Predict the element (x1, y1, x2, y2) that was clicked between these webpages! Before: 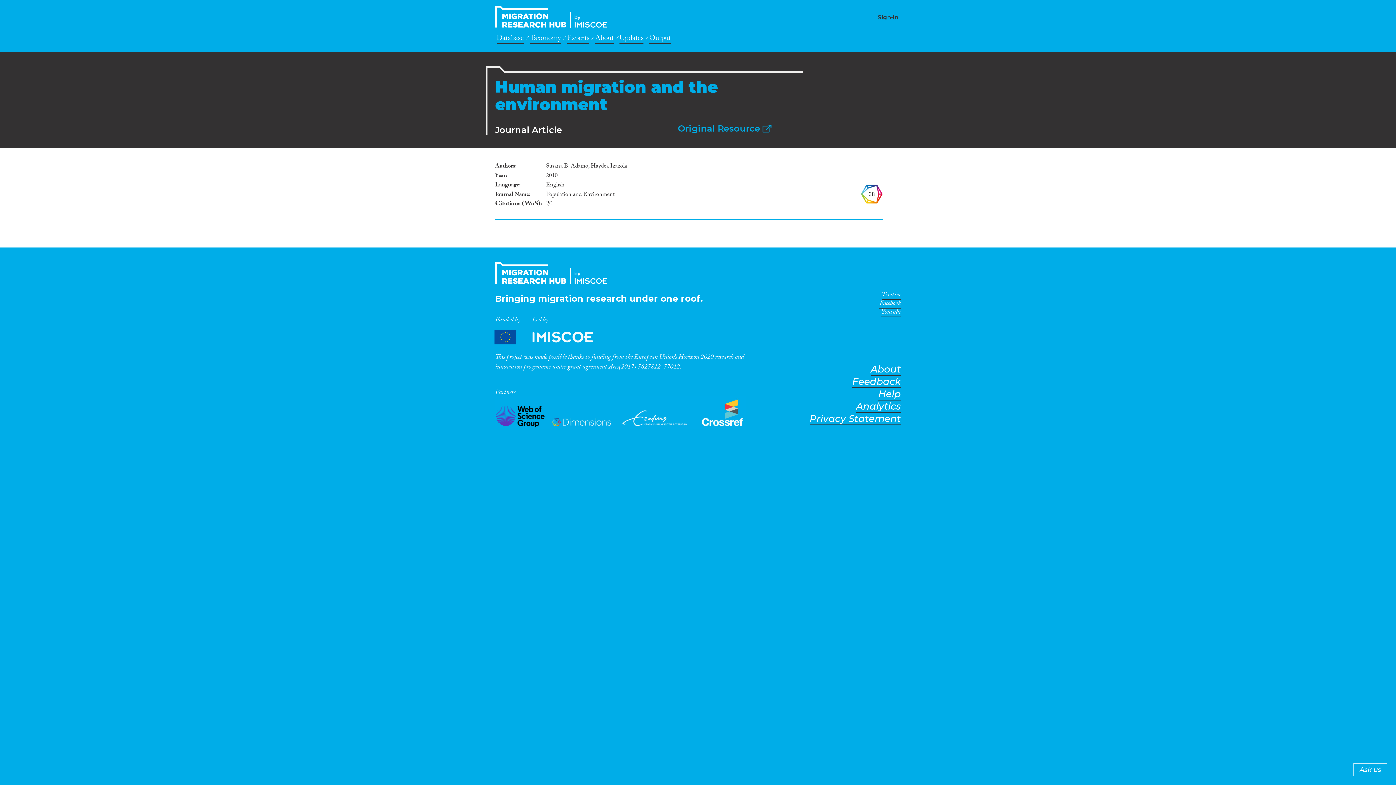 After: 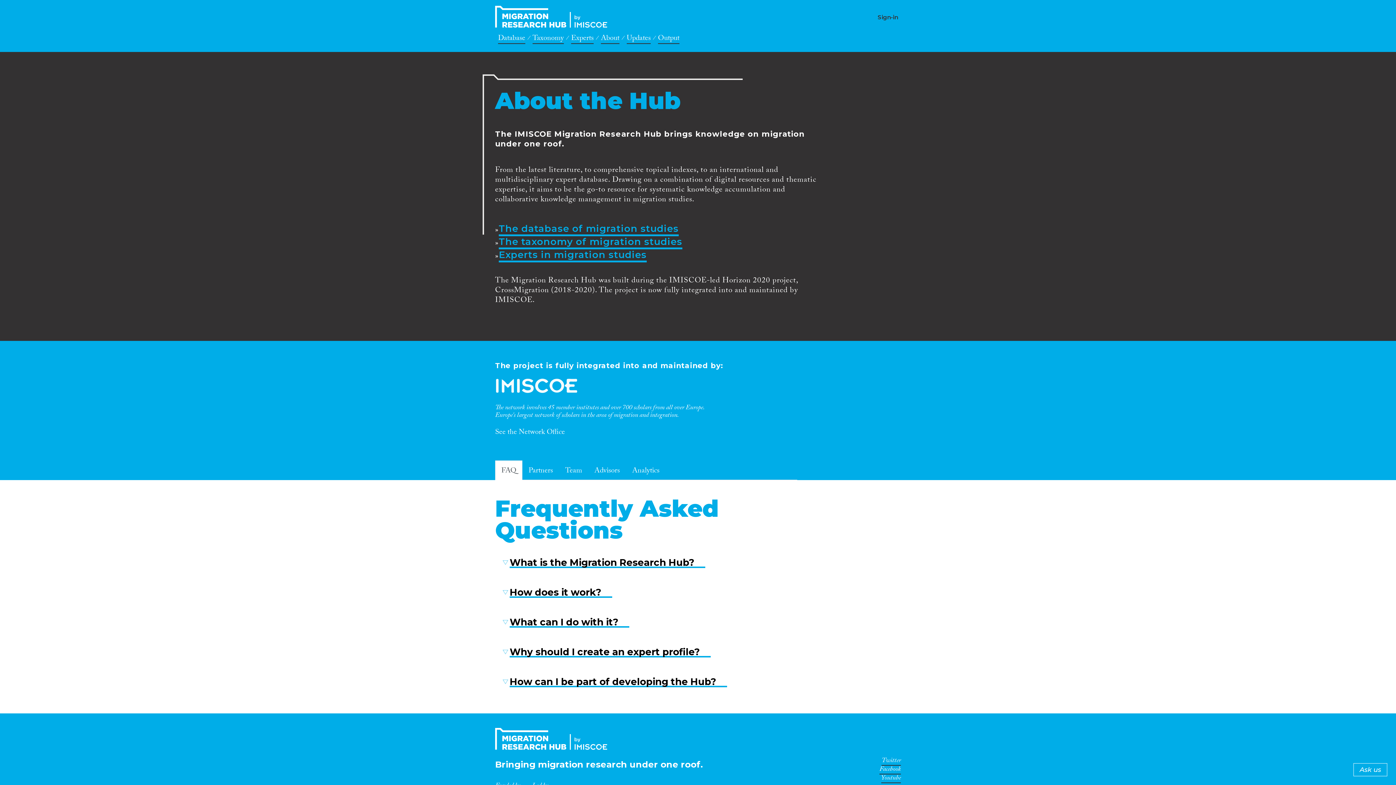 Action: bbox: (595, 34, 613, 44) label: About